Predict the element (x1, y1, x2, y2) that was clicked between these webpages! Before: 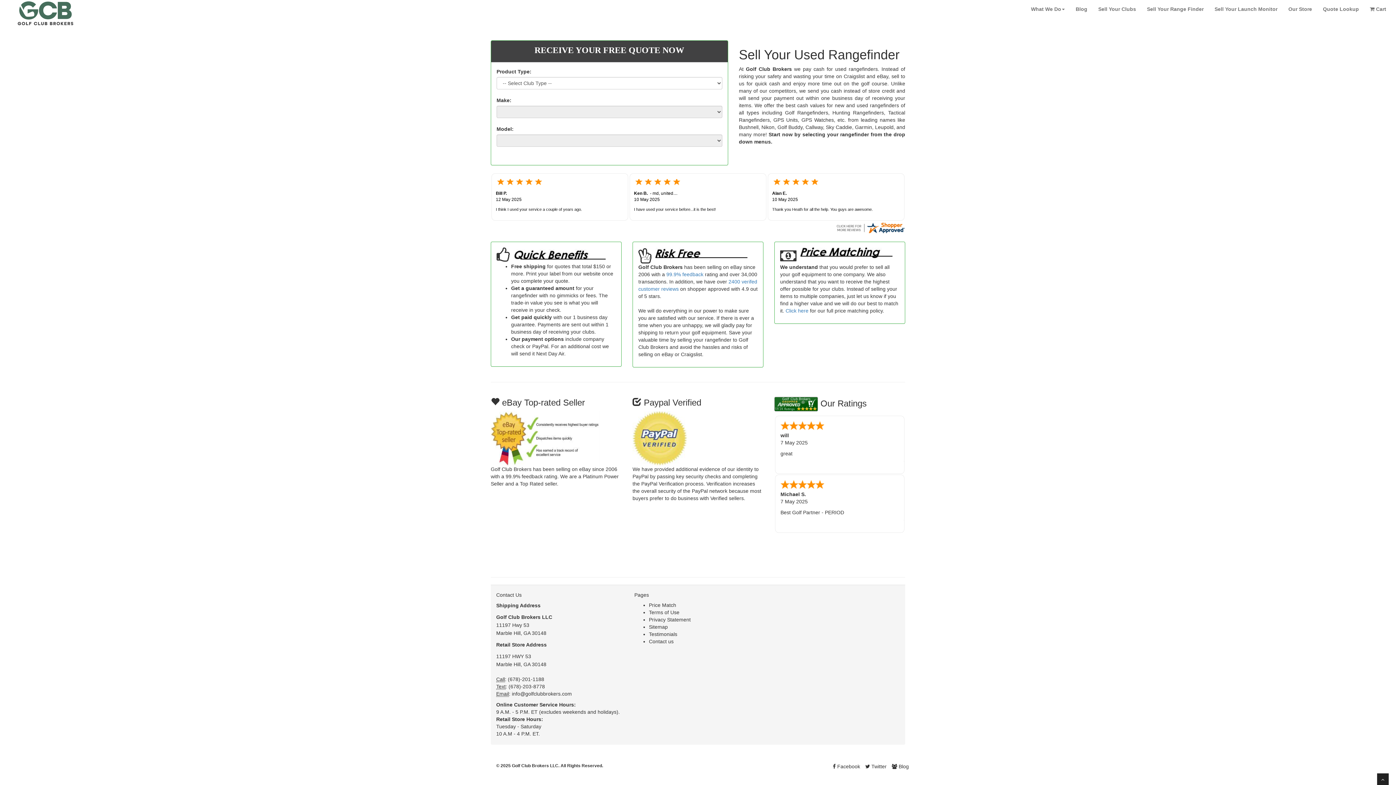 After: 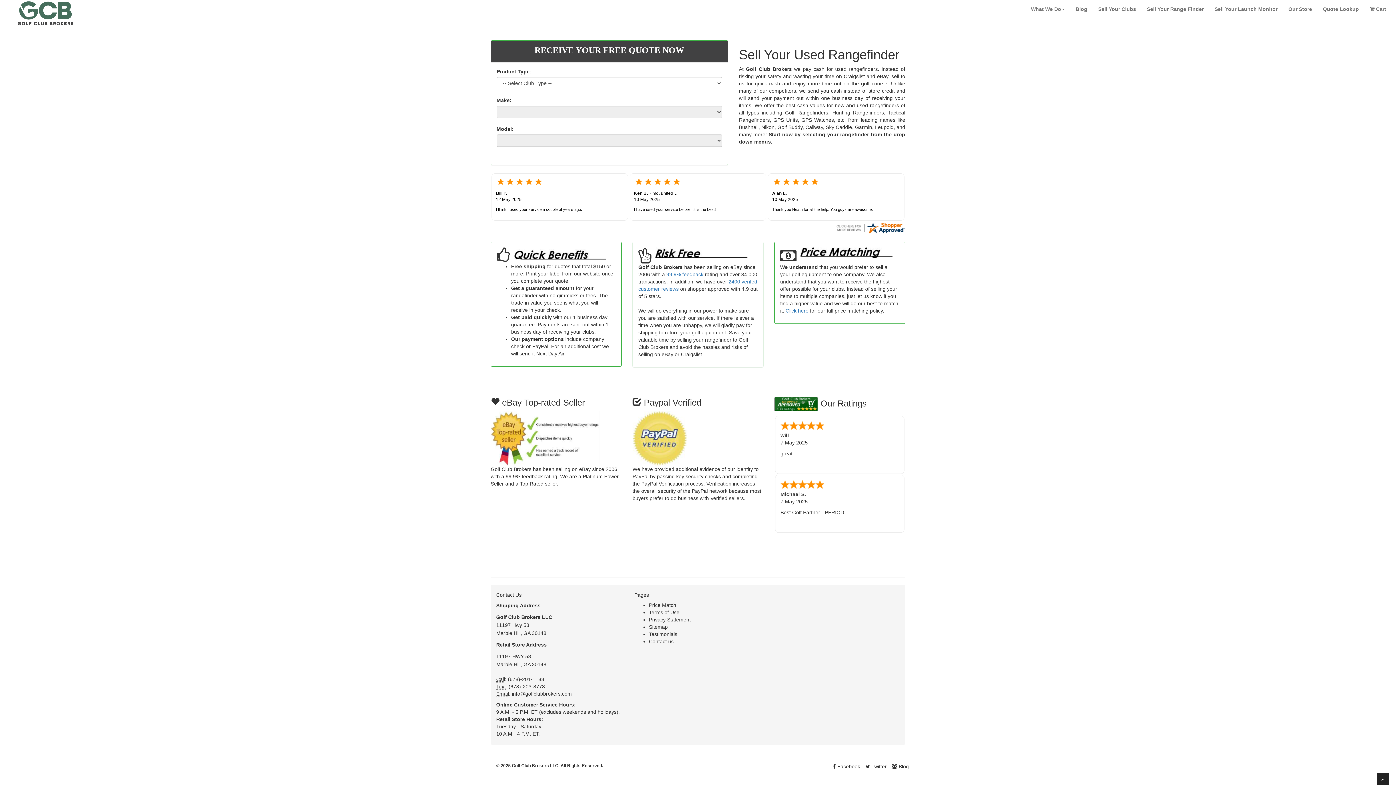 Action: bbox: (1141, 0, 1209, 18) label: Sell Your Range Finder